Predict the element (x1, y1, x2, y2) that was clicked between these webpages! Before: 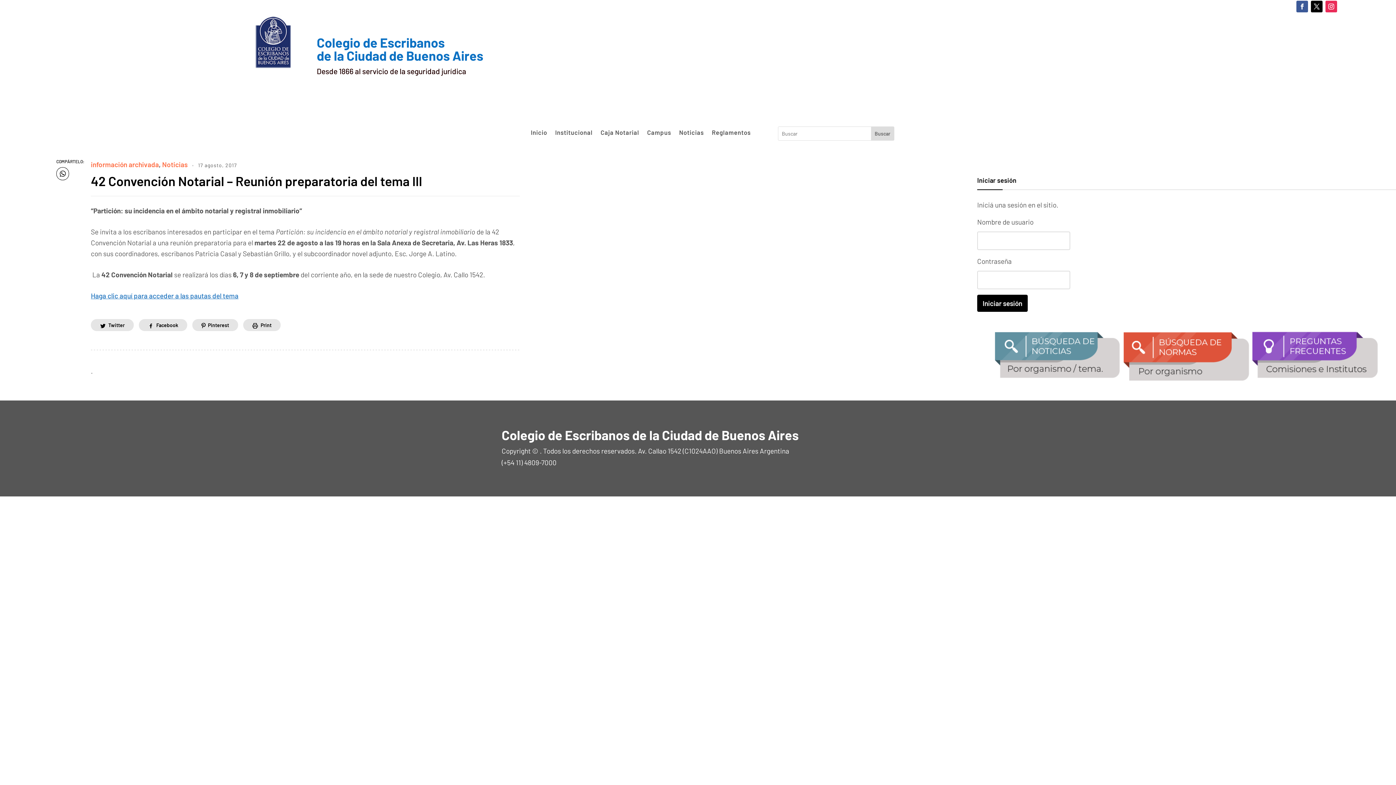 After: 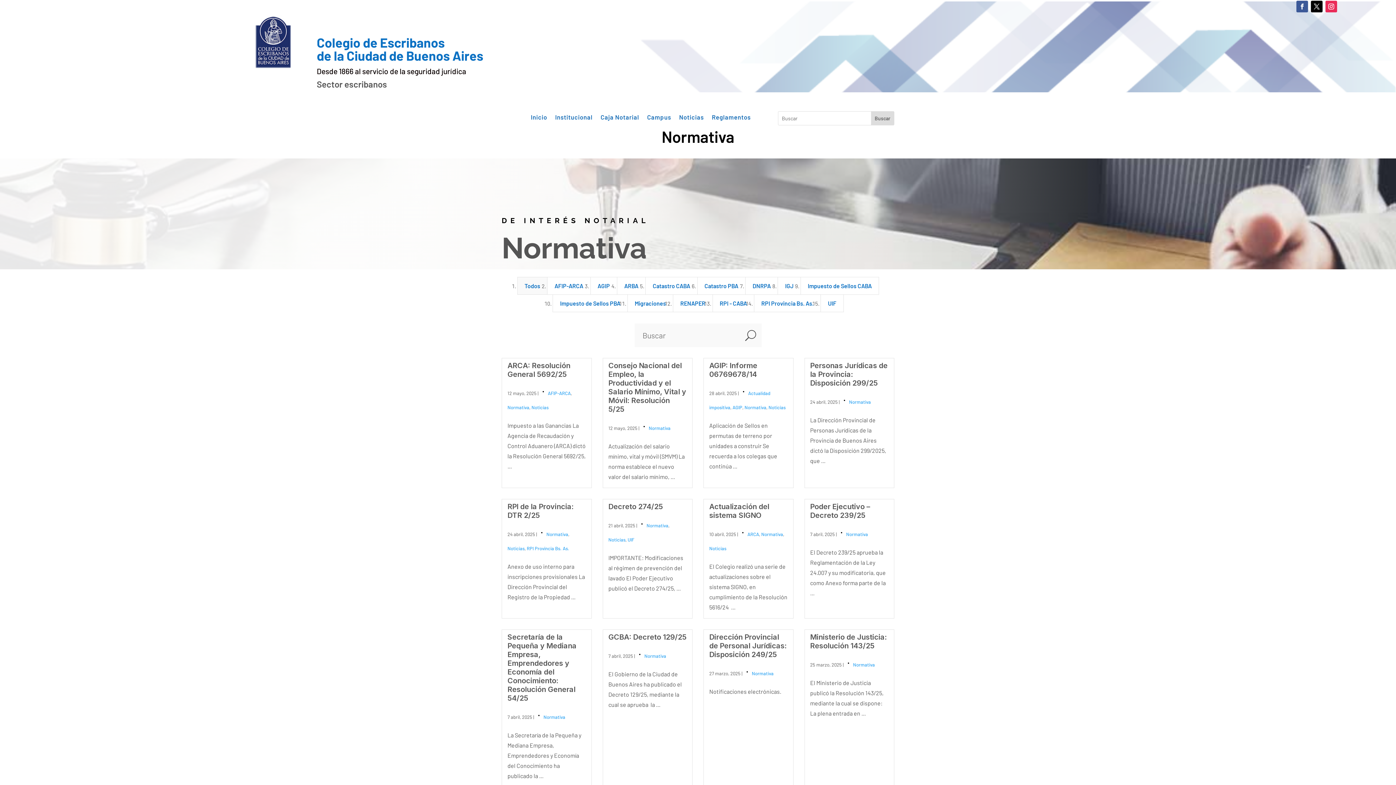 Action: bbox: (1123, 333, 1250, 341)